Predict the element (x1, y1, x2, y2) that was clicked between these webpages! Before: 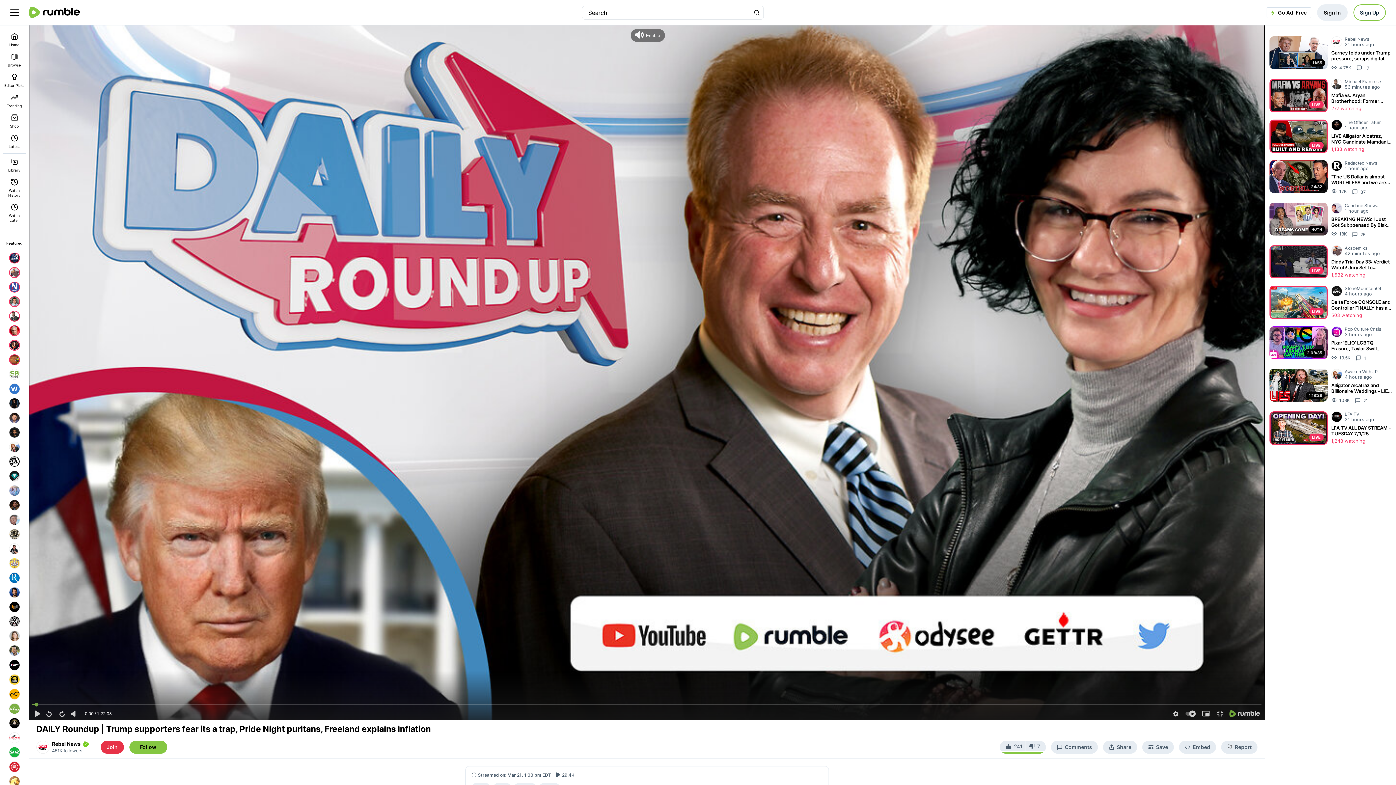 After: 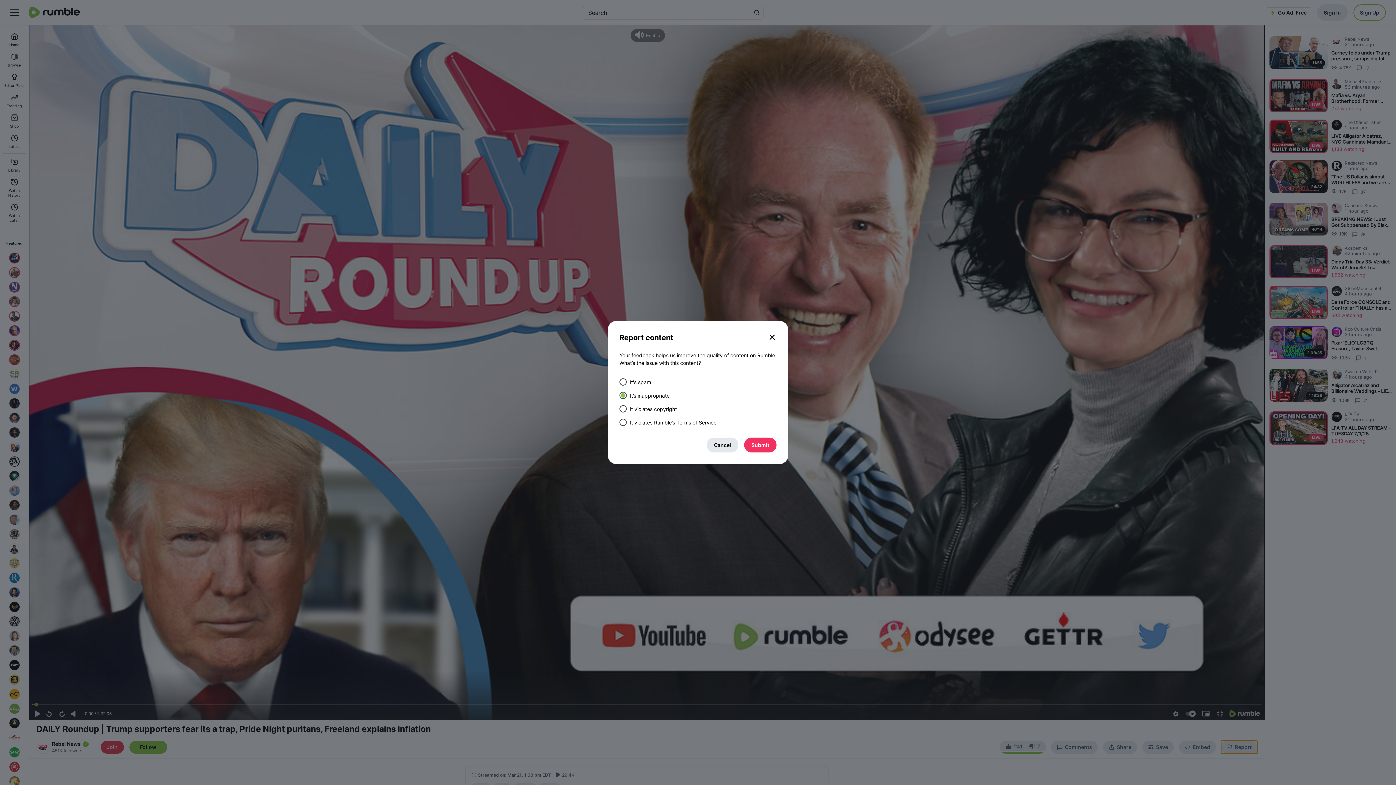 Action: bbox: (1221, 740, 1257, 754) label: Report